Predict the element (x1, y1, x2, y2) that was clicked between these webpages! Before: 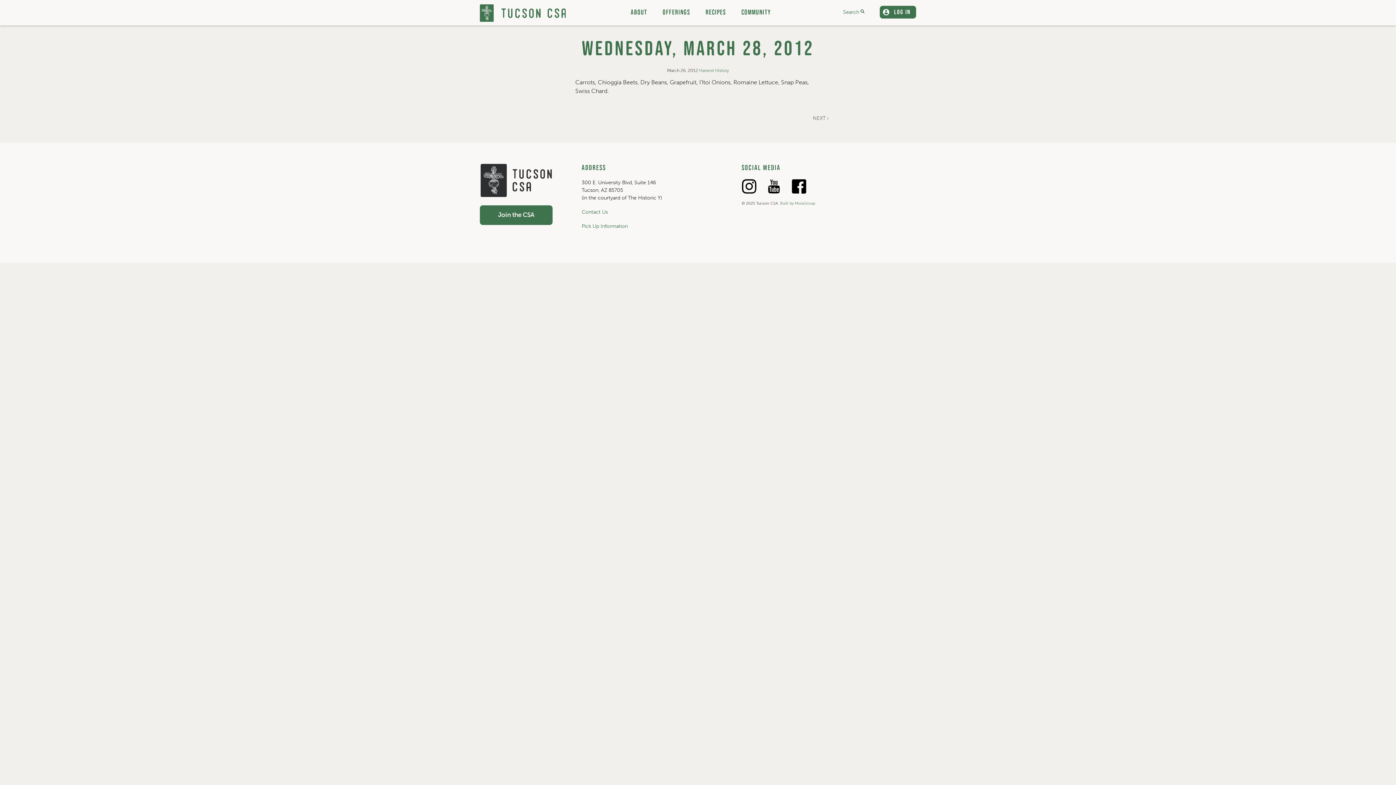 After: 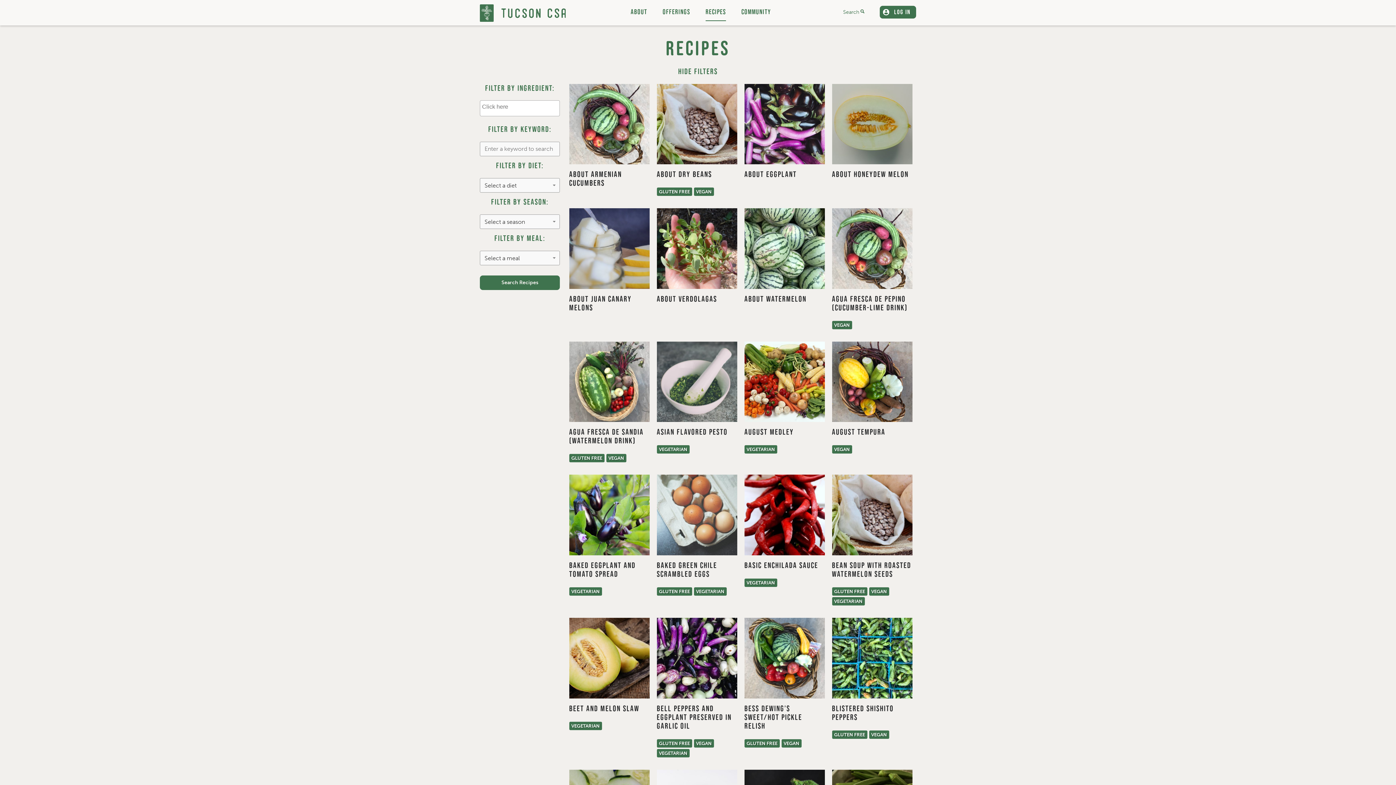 Action: bbox: (705, 3, 726, 20) label: RECIPES